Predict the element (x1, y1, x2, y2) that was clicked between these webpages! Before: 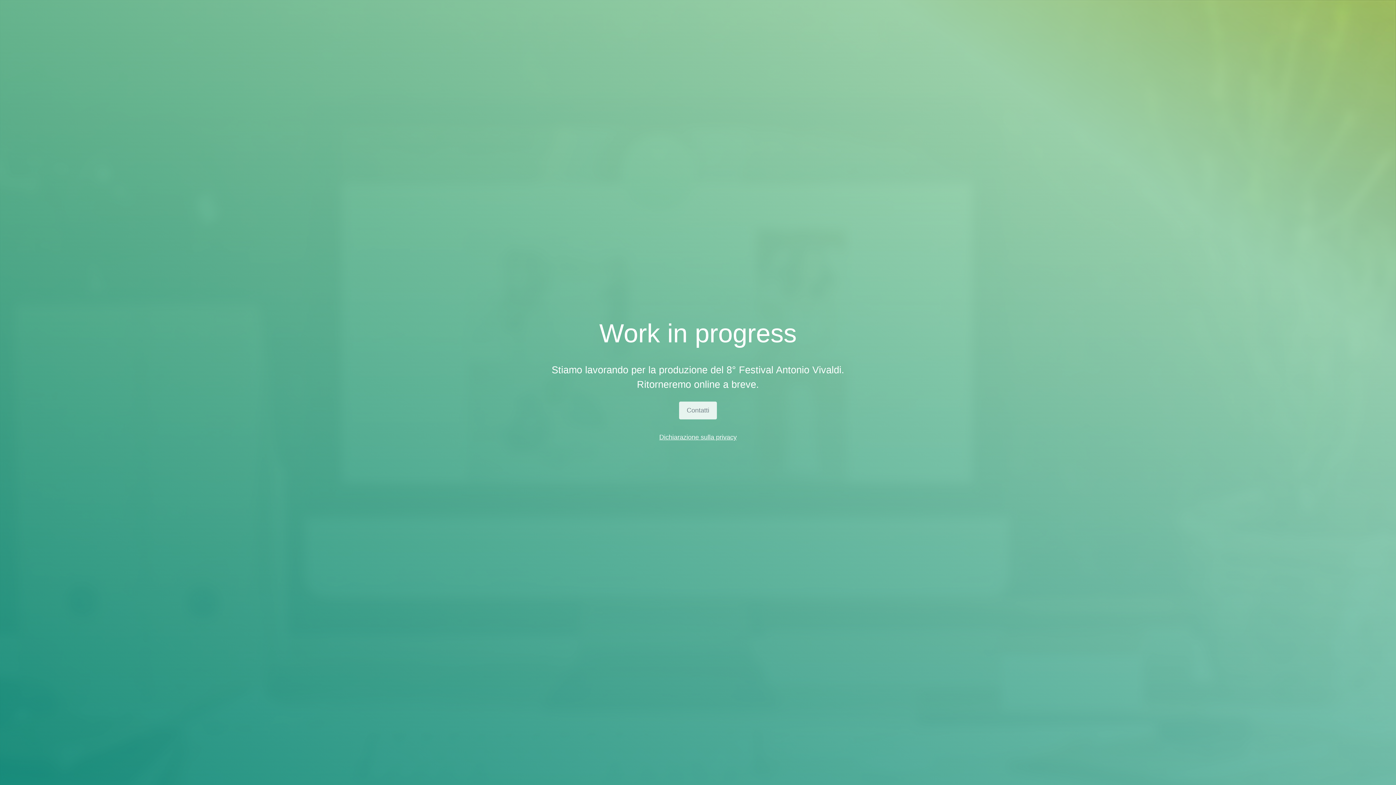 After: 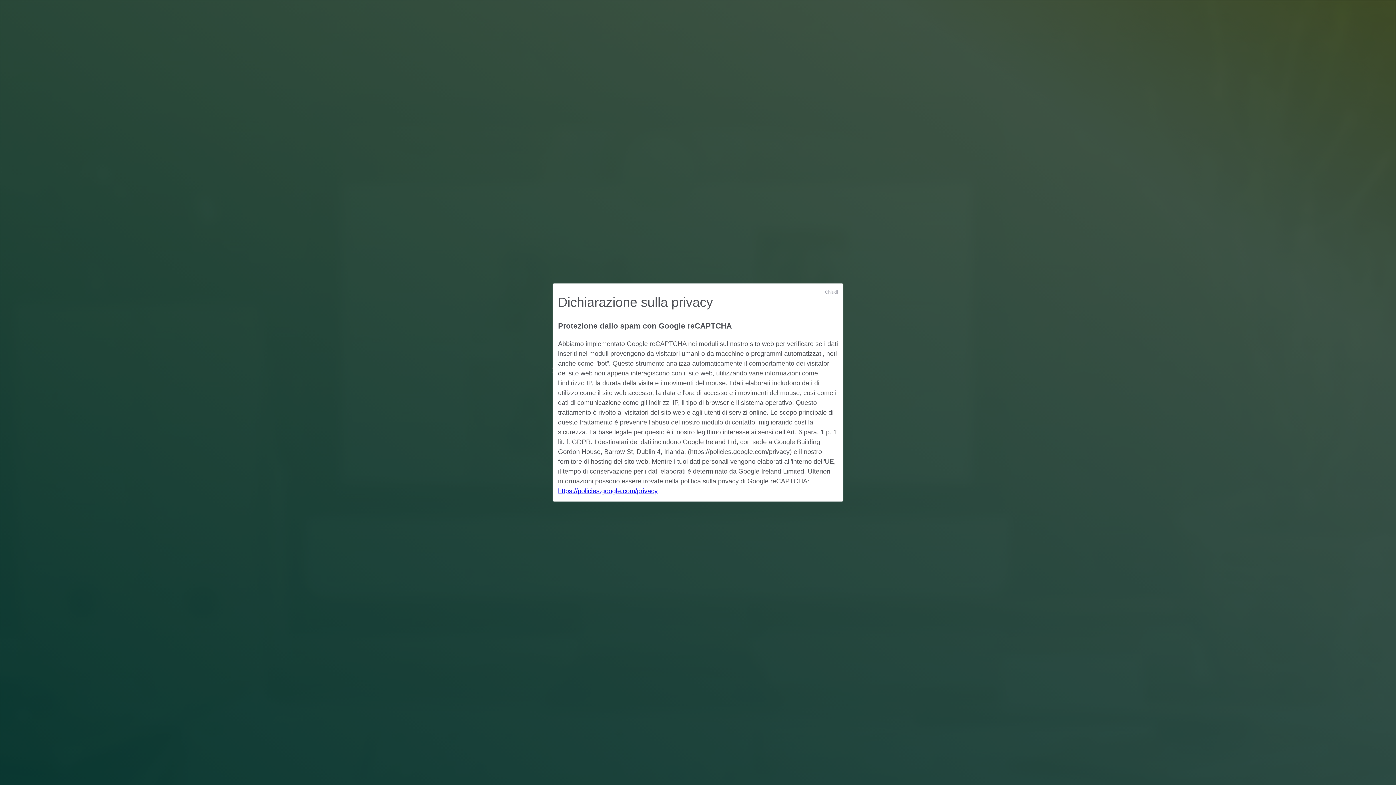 Action: bbox: (659, 433, 736, 441) label: Dichiarazione sulla privacy